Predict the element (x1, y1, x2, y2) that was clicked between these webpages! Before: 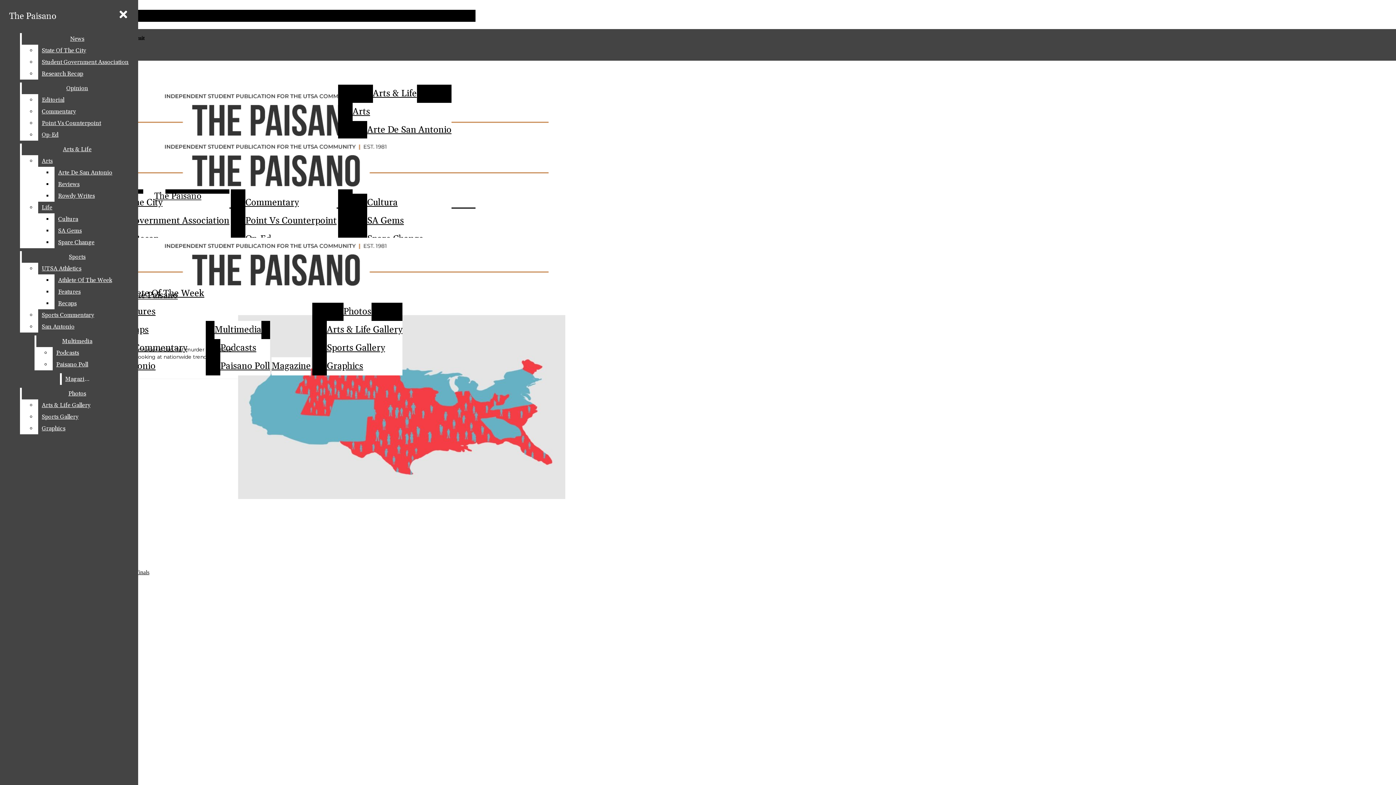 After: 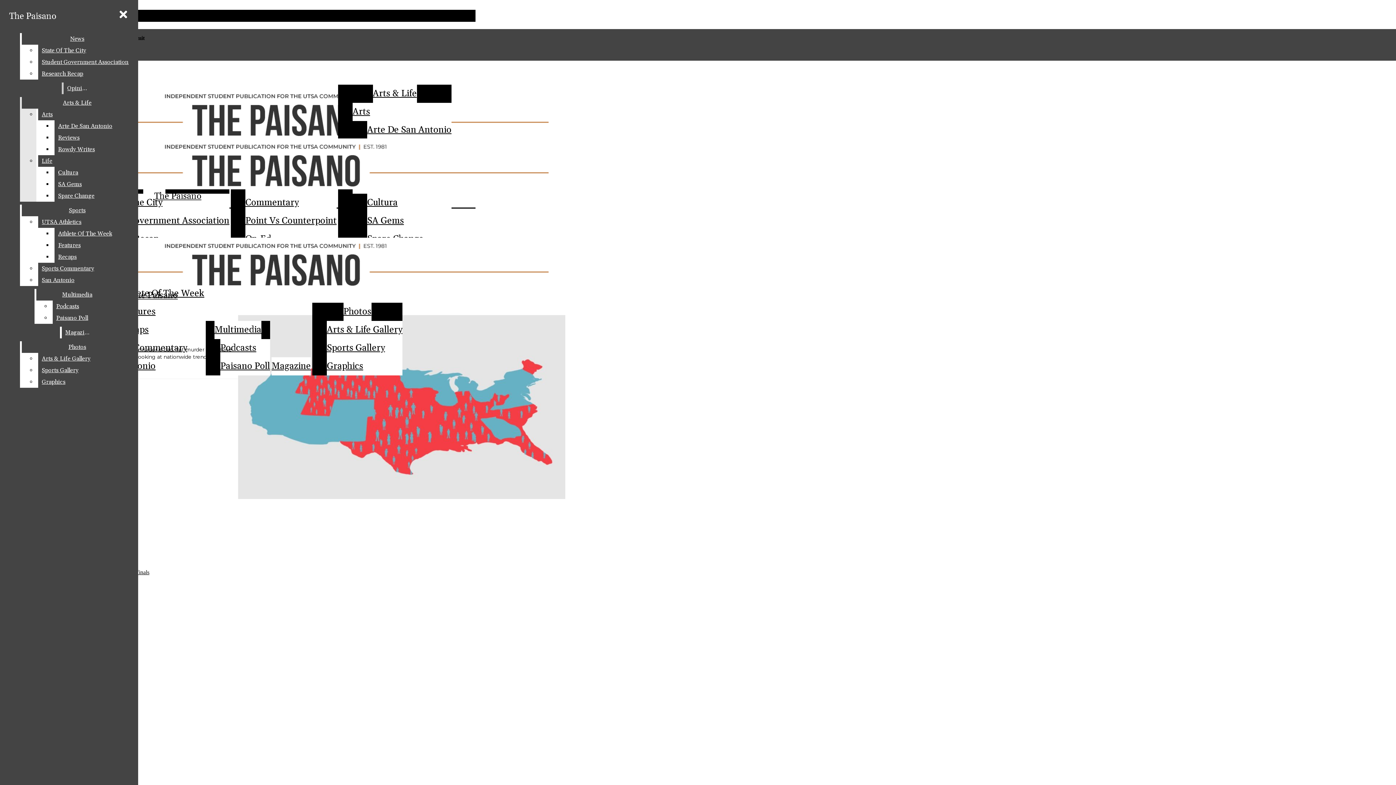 Action: label: Editorial bbox: (38, 94, 132, 105)